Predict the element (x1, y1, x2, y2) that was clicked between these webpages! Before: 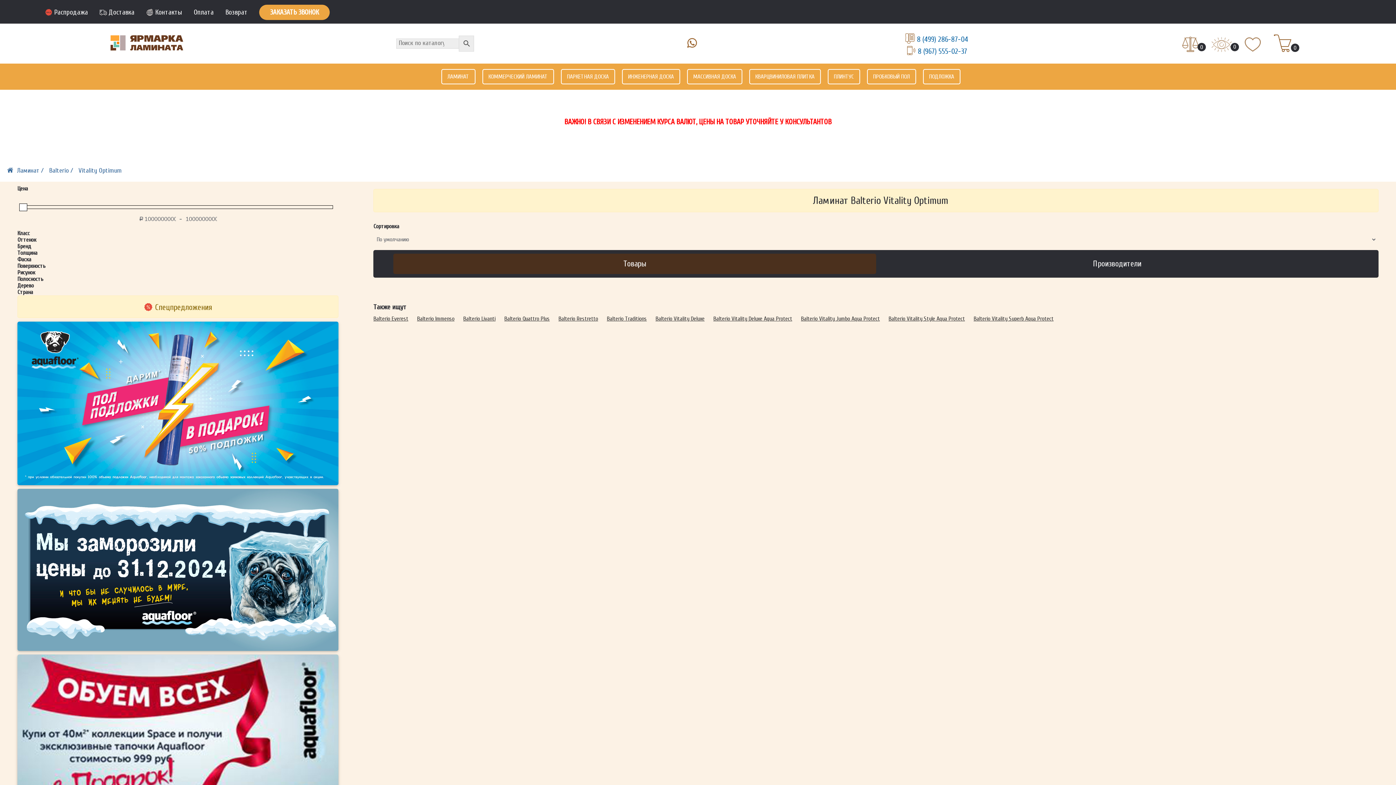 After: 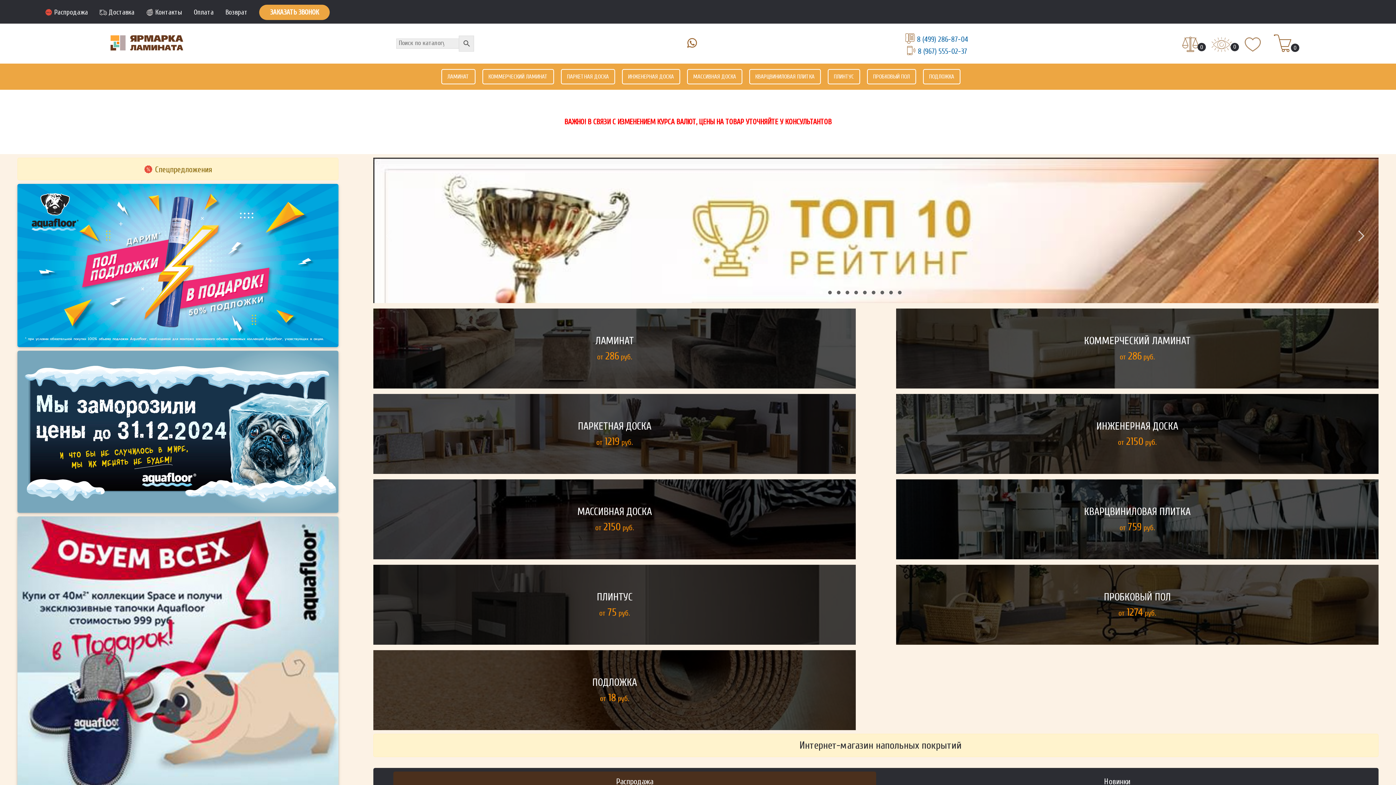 Action: bbox: (110, 45, 183, 51)